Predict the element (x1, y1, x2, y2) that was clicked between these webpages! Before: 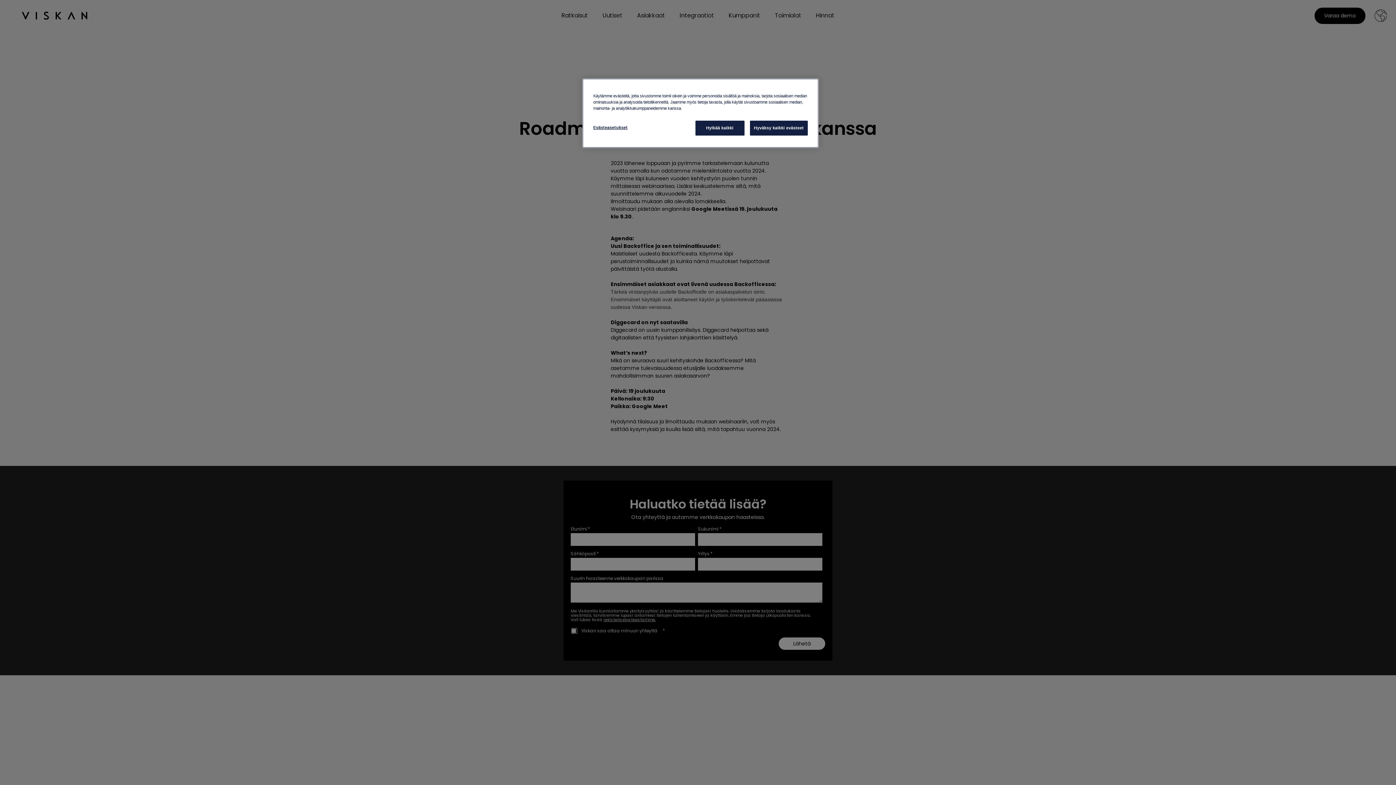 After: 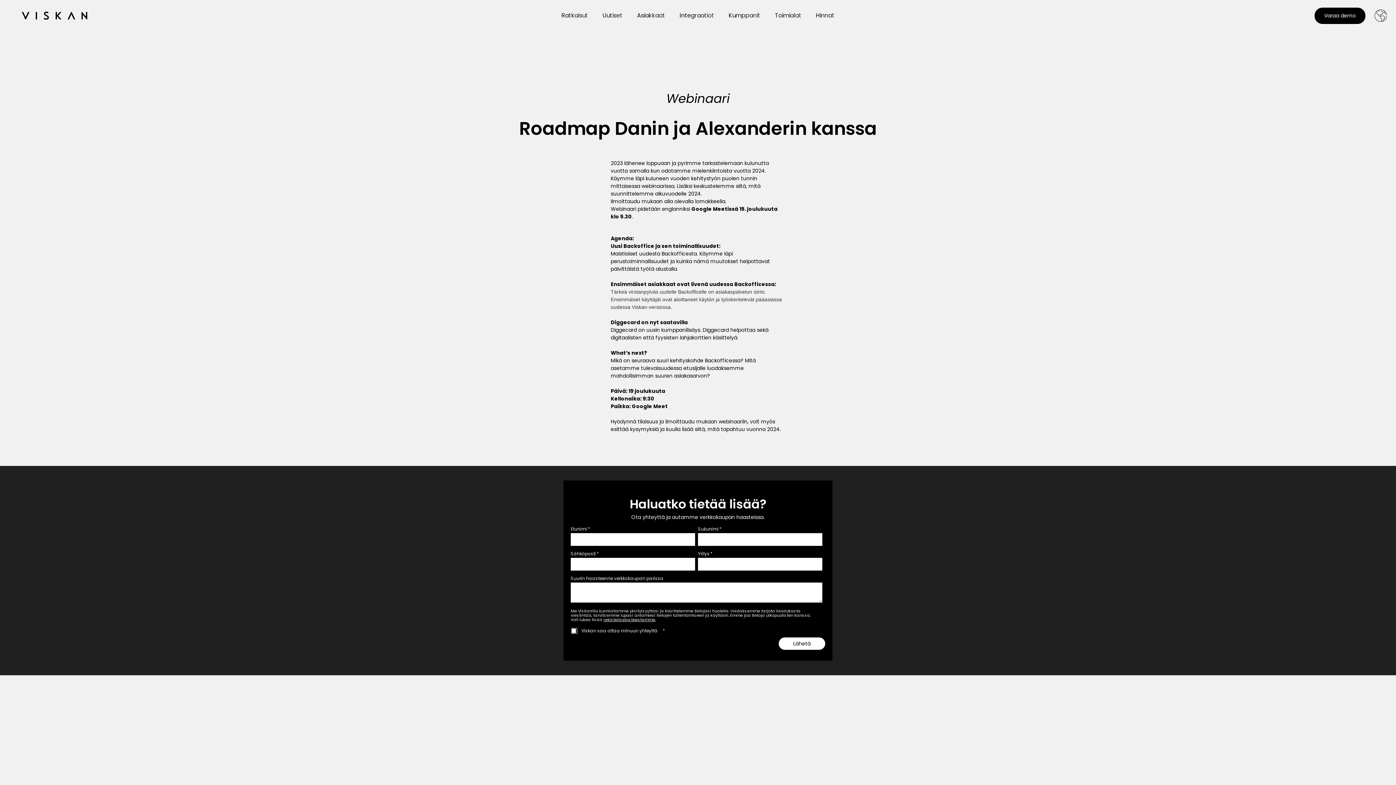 Action: label: Hylkää kaikki bbox: (695, 120, 744, 135)